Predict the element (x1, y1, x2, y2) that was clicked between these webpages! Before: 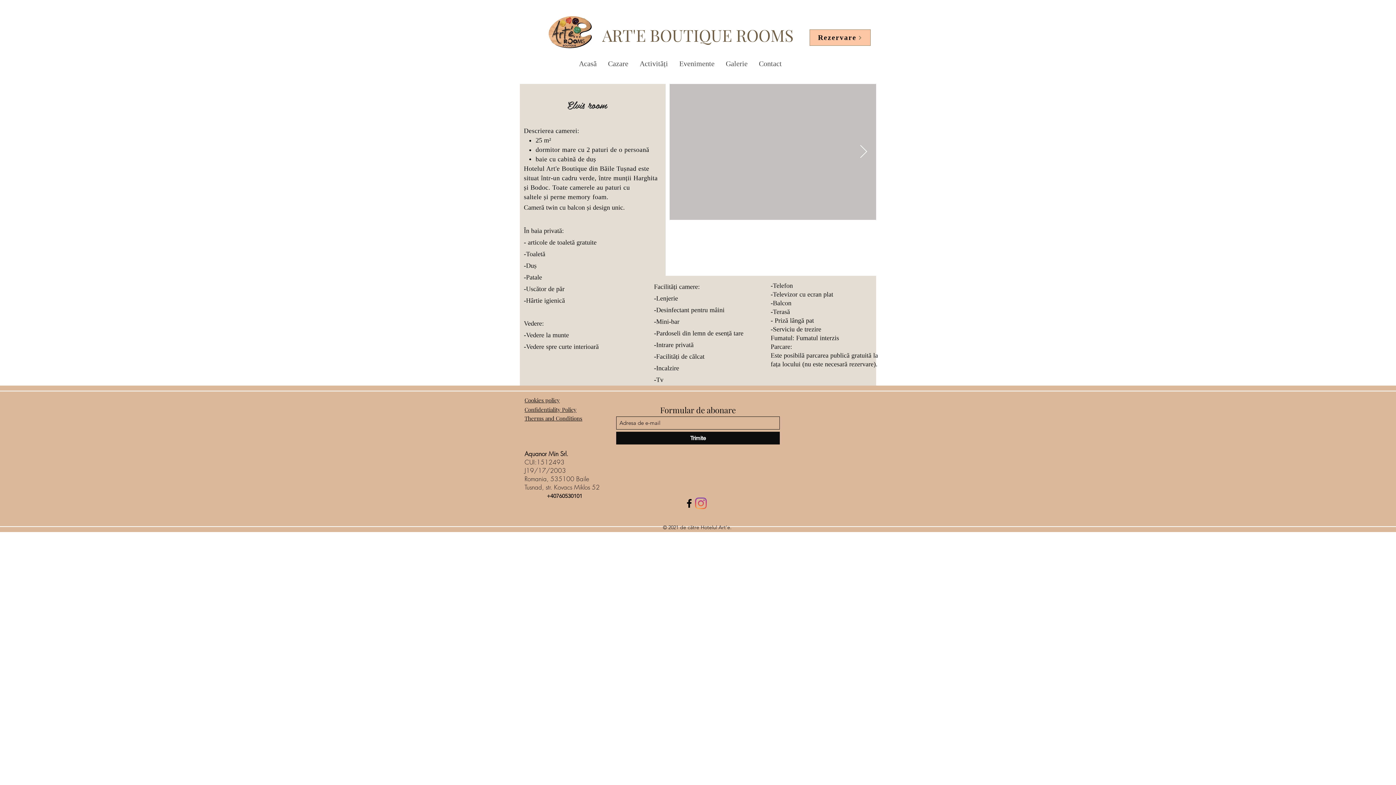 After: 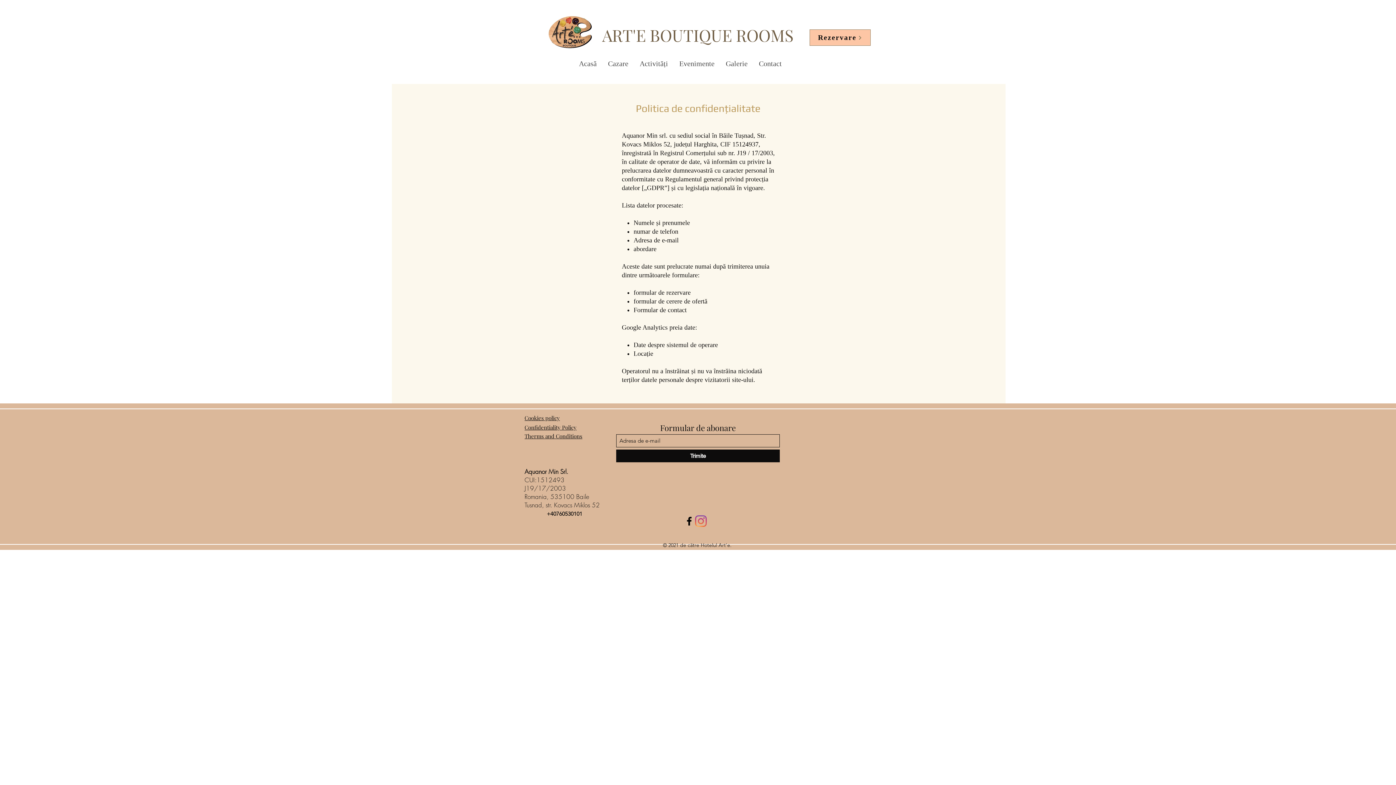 Action: label: Confidentiality Policy bbox: (524, 406, 576, 413)